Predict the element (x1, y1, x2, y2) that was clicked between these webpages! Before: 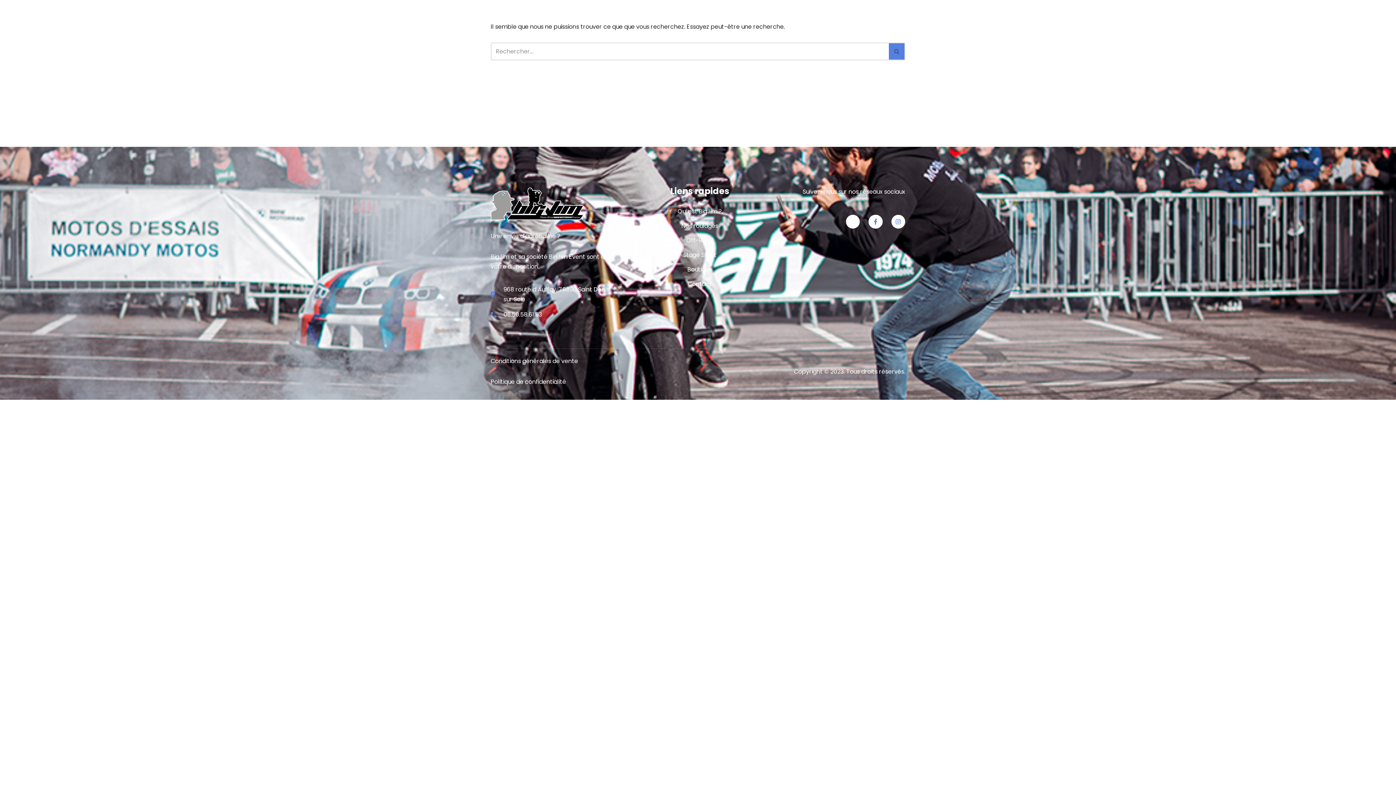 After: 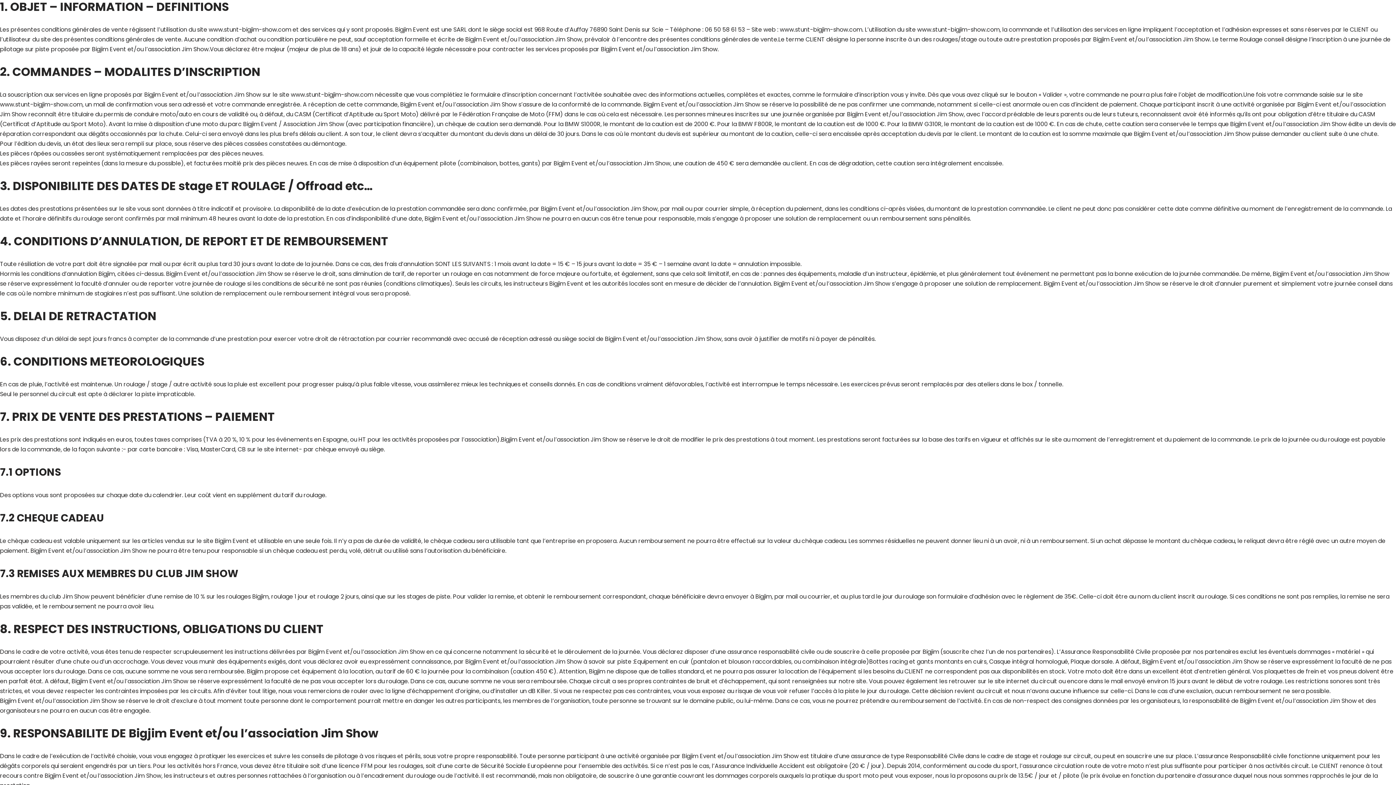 Action: label: Conditions générales de vente  bbox: (490, 357, 579, 365)